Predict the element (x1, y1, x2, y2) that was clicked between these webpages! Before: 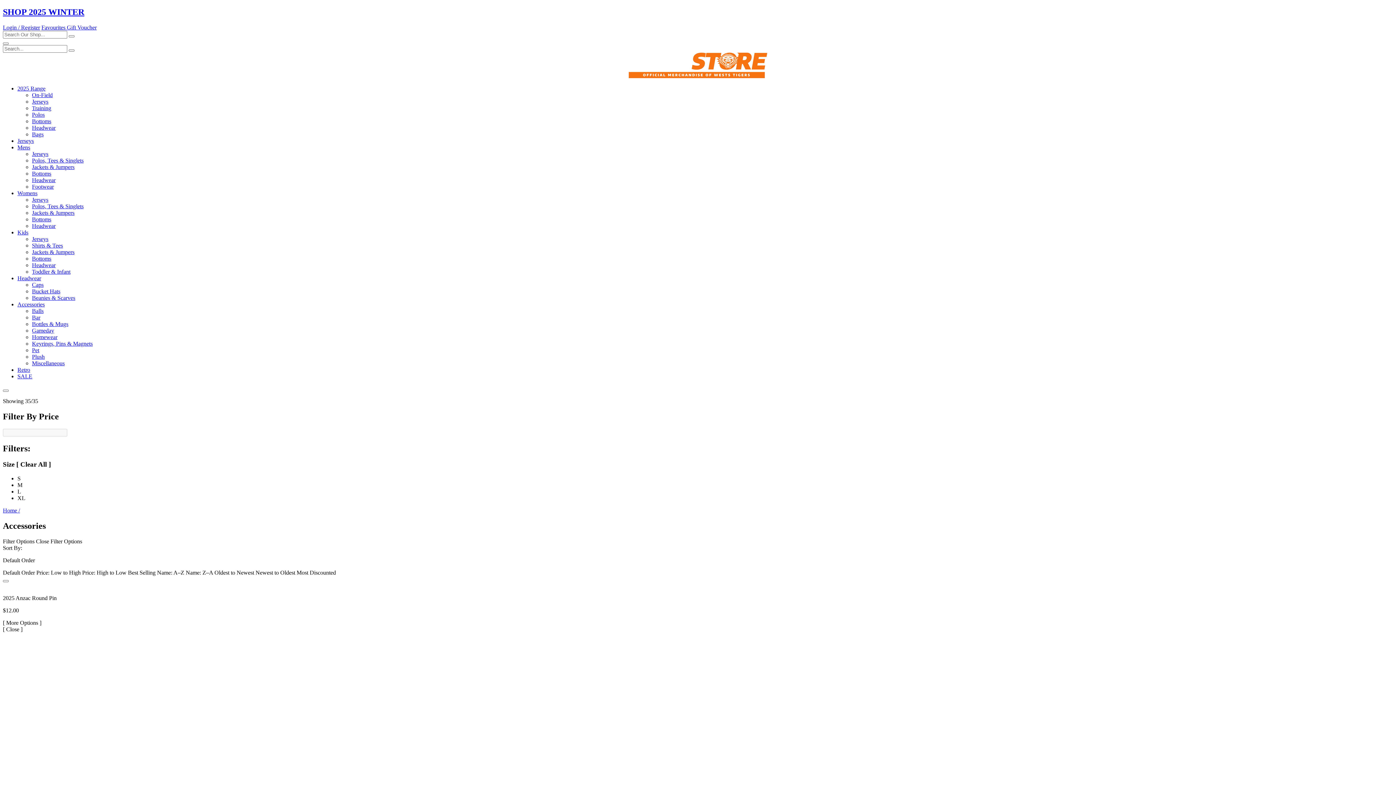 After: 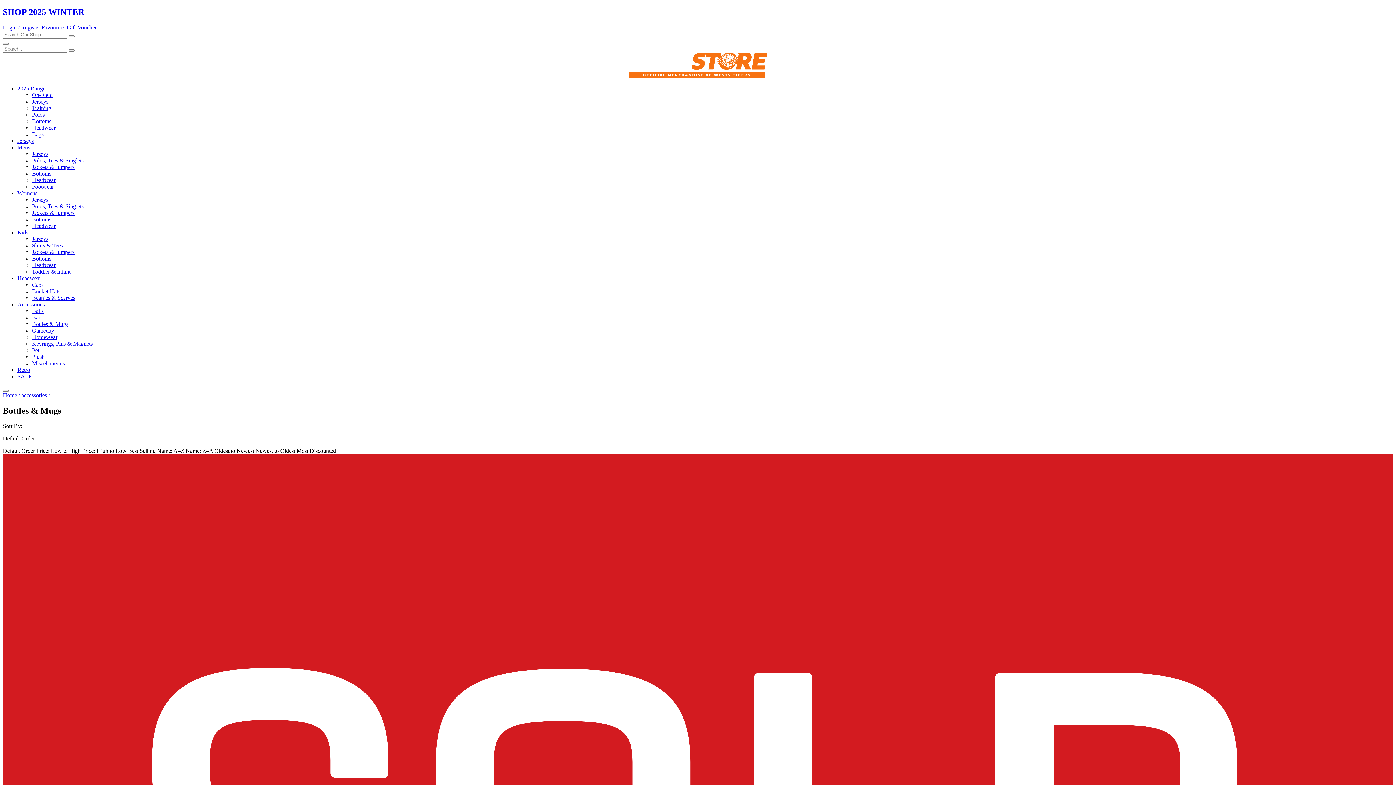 Action: bbox: (32, 321, 68, 327) label: Bottles & Mugs